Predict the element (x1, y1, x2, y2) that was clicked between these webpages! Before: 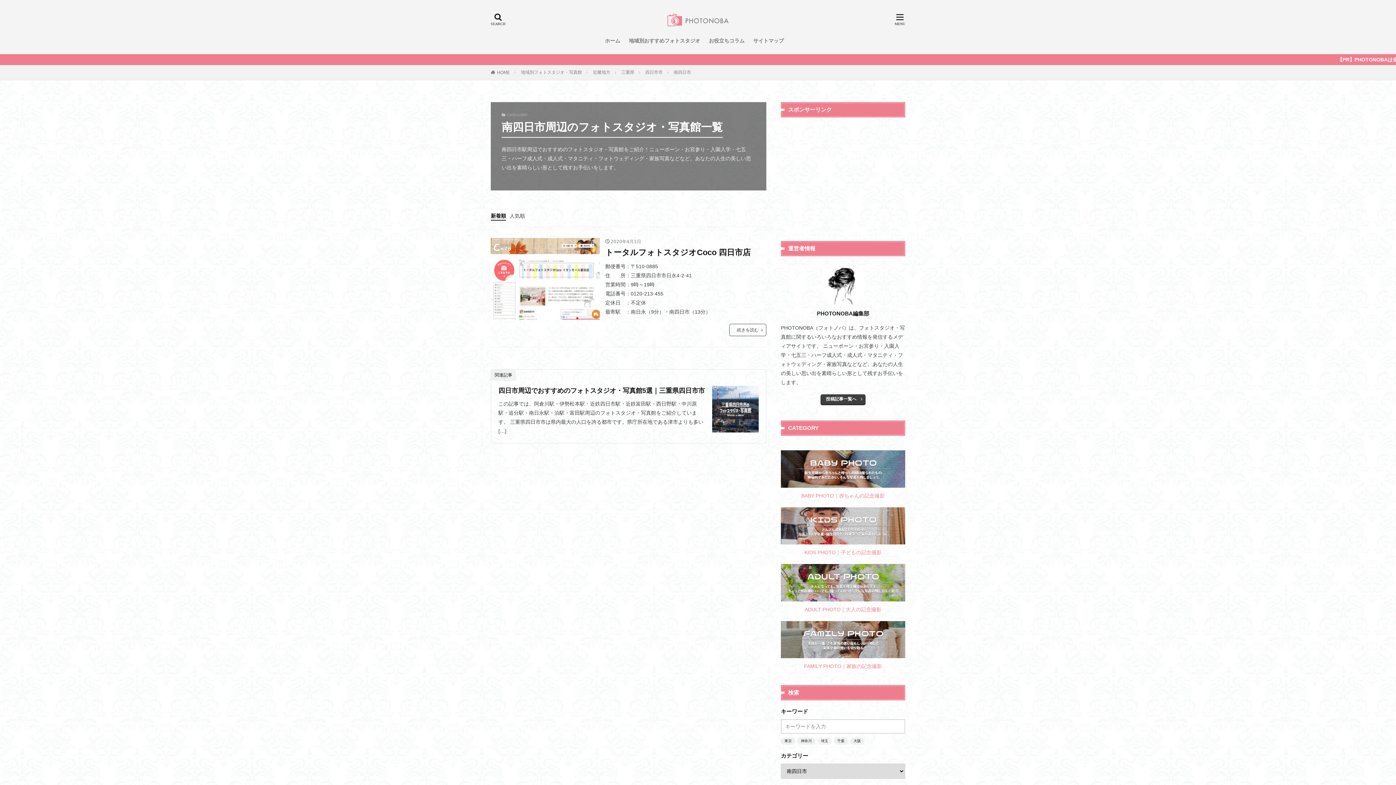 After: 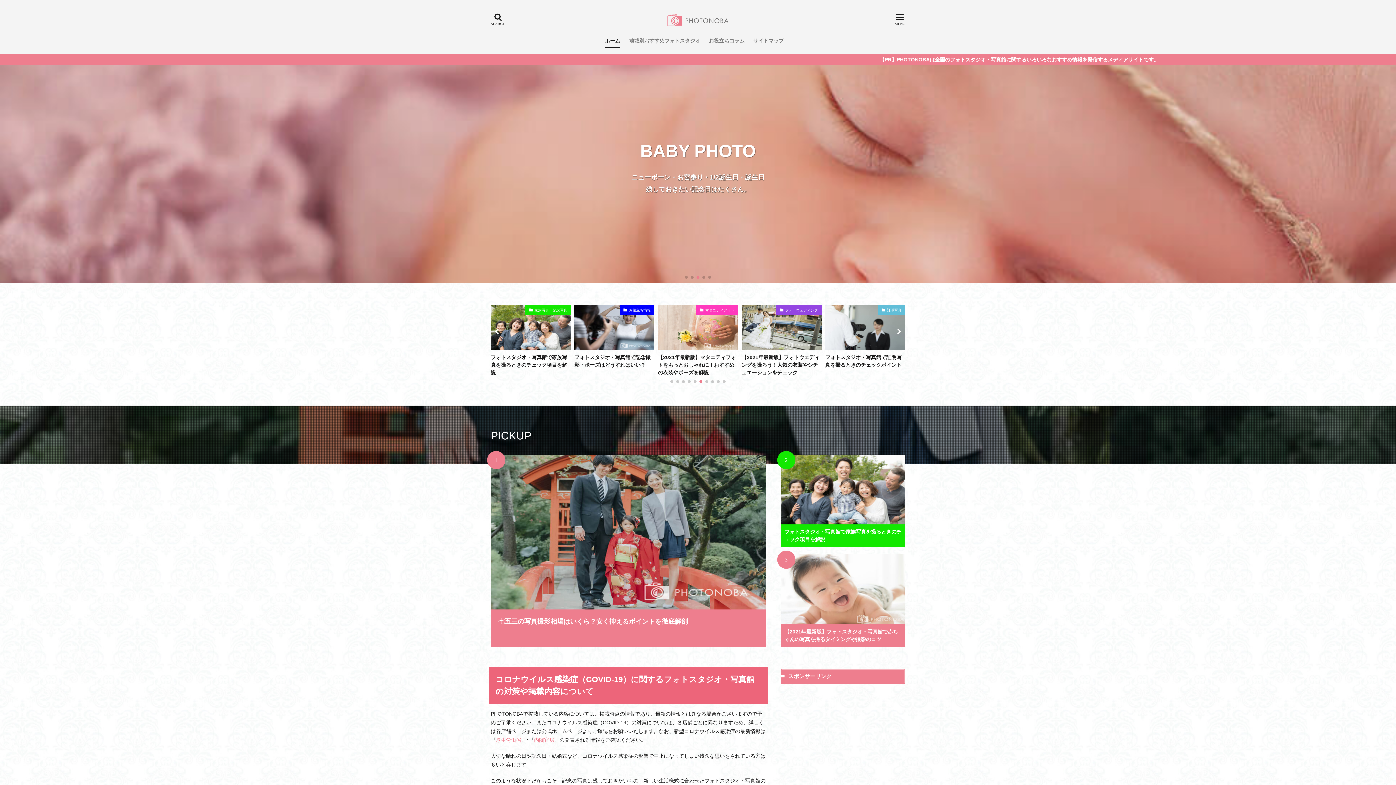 Action: label: HOME bbox: (497, 70, 510, 74)